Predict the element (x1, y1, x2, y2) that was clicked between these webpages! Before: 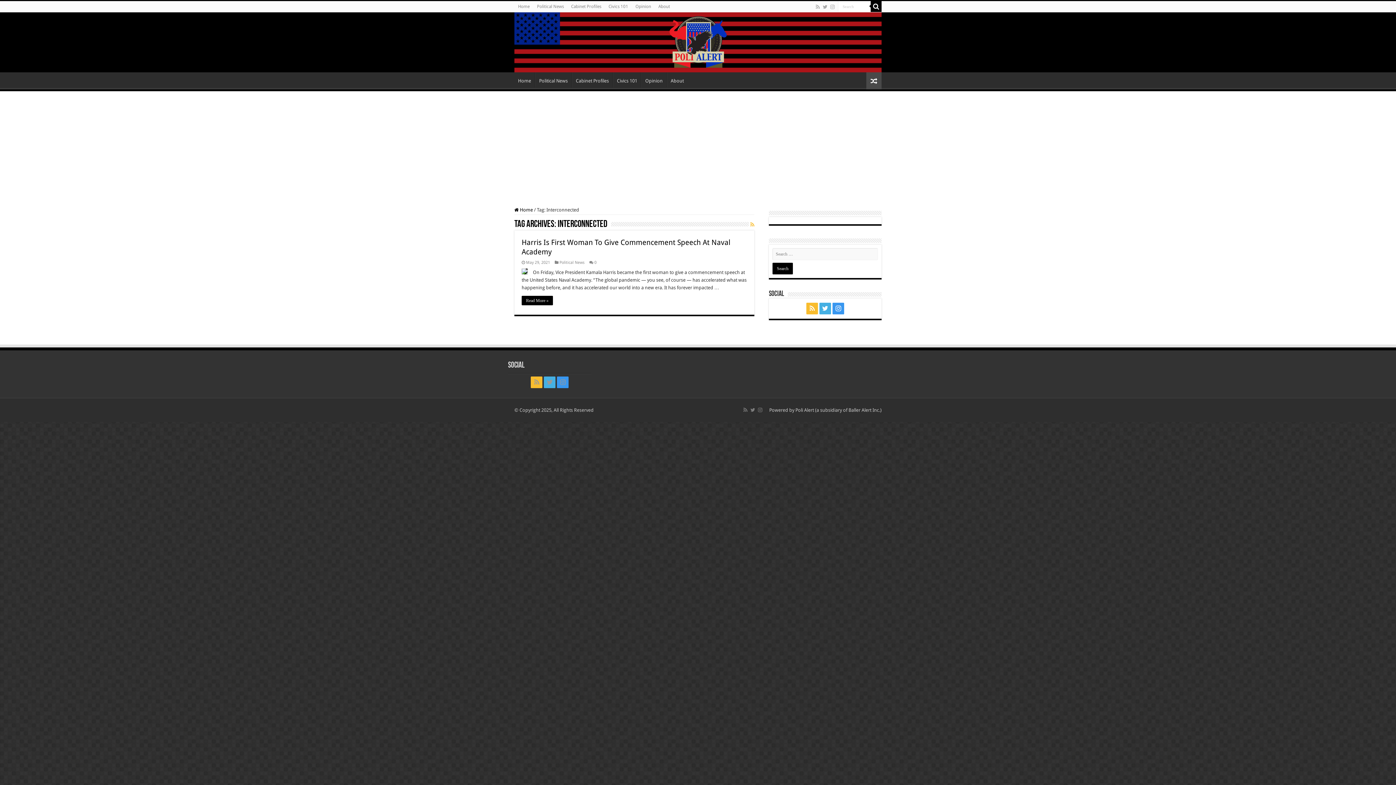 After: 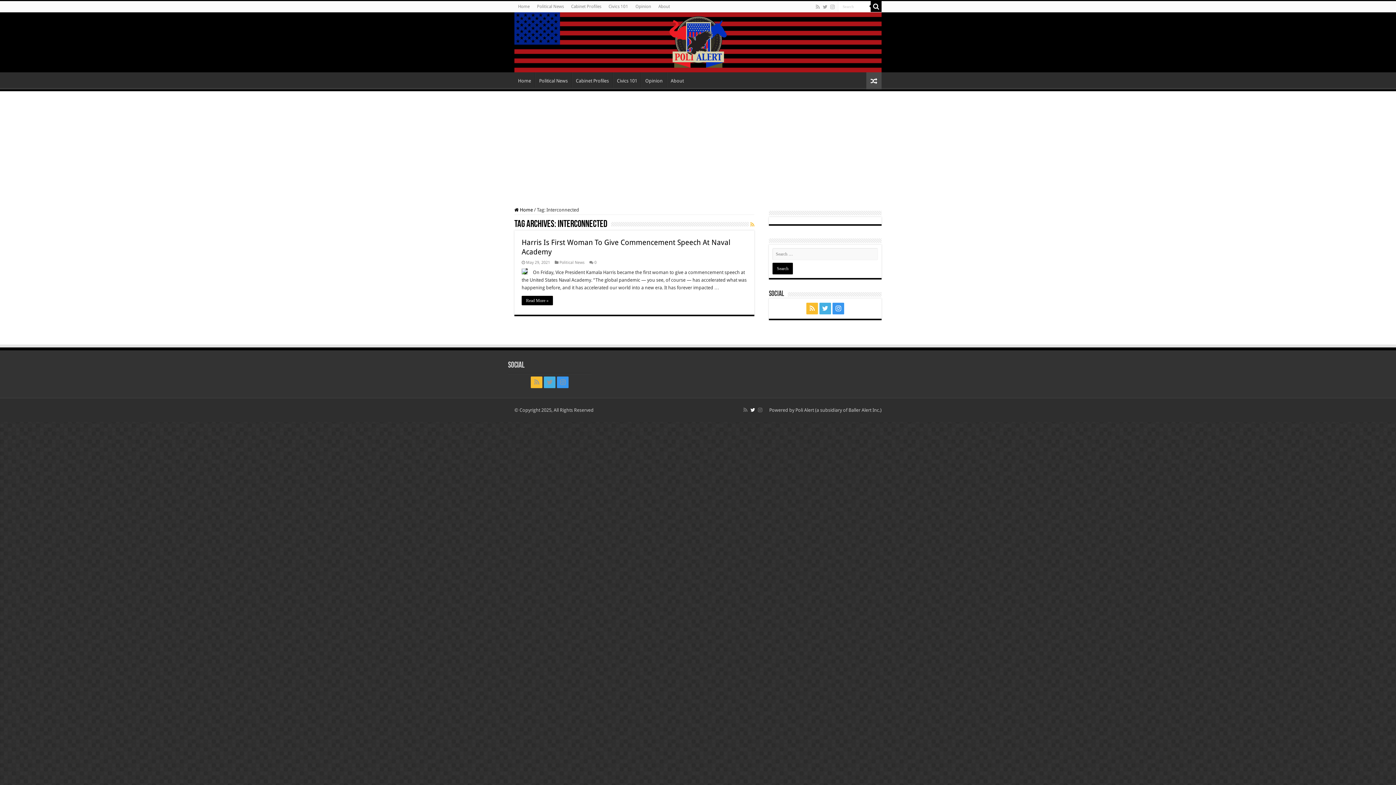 Action: bbox: (749, 405, 756, 414)